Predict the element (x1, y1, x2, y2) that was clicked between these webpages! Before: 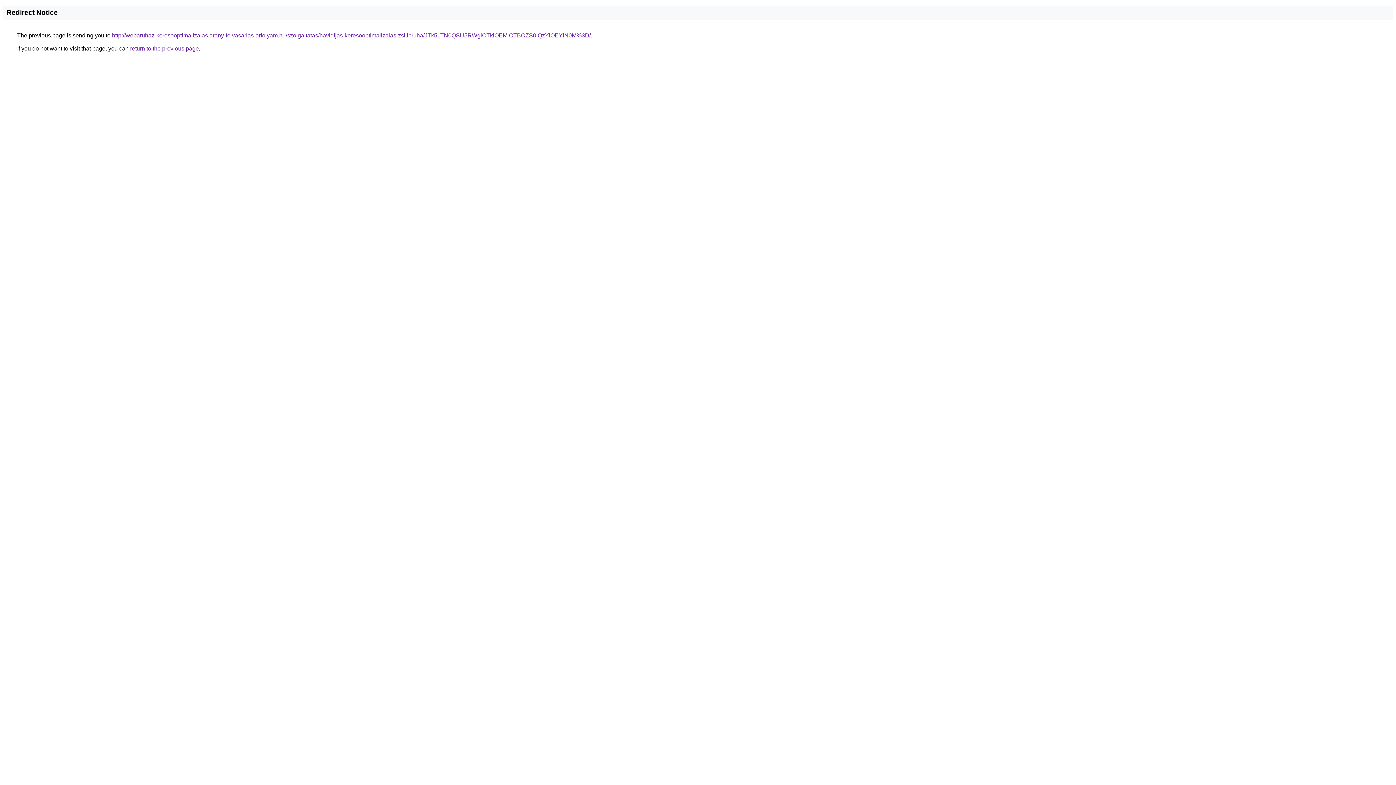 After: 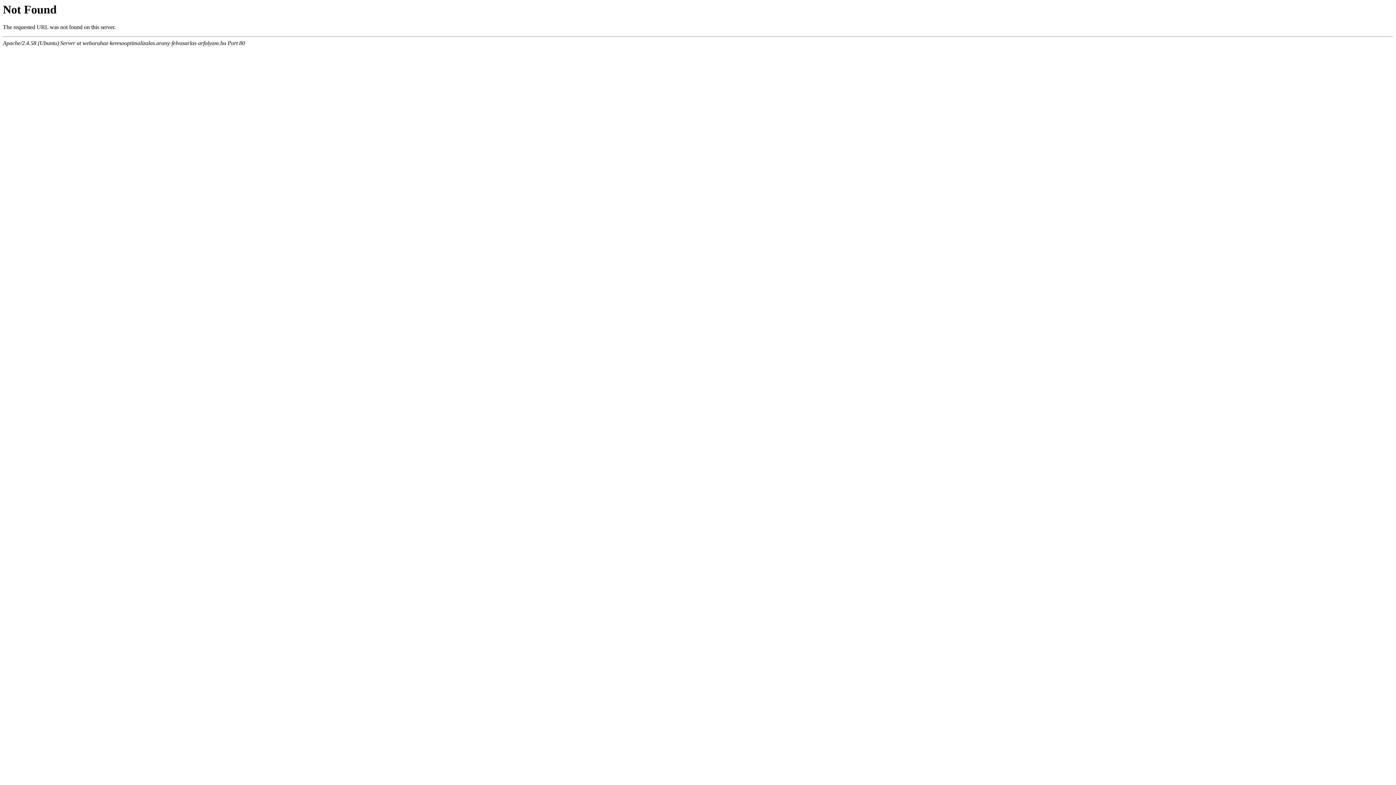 Action: label: http://webaruhaz-keresooptimalizalas.arany-felvasarlas-arfolyam.hu/szolgaltatas/havidijas-keresooptimalizalas-zsilipruha/JTk5LTN0QSU5RWglOTklOEMlOTBCZS0lQzYlOEYlN0M%3D/ bbox: (112, 32, 590, 38)